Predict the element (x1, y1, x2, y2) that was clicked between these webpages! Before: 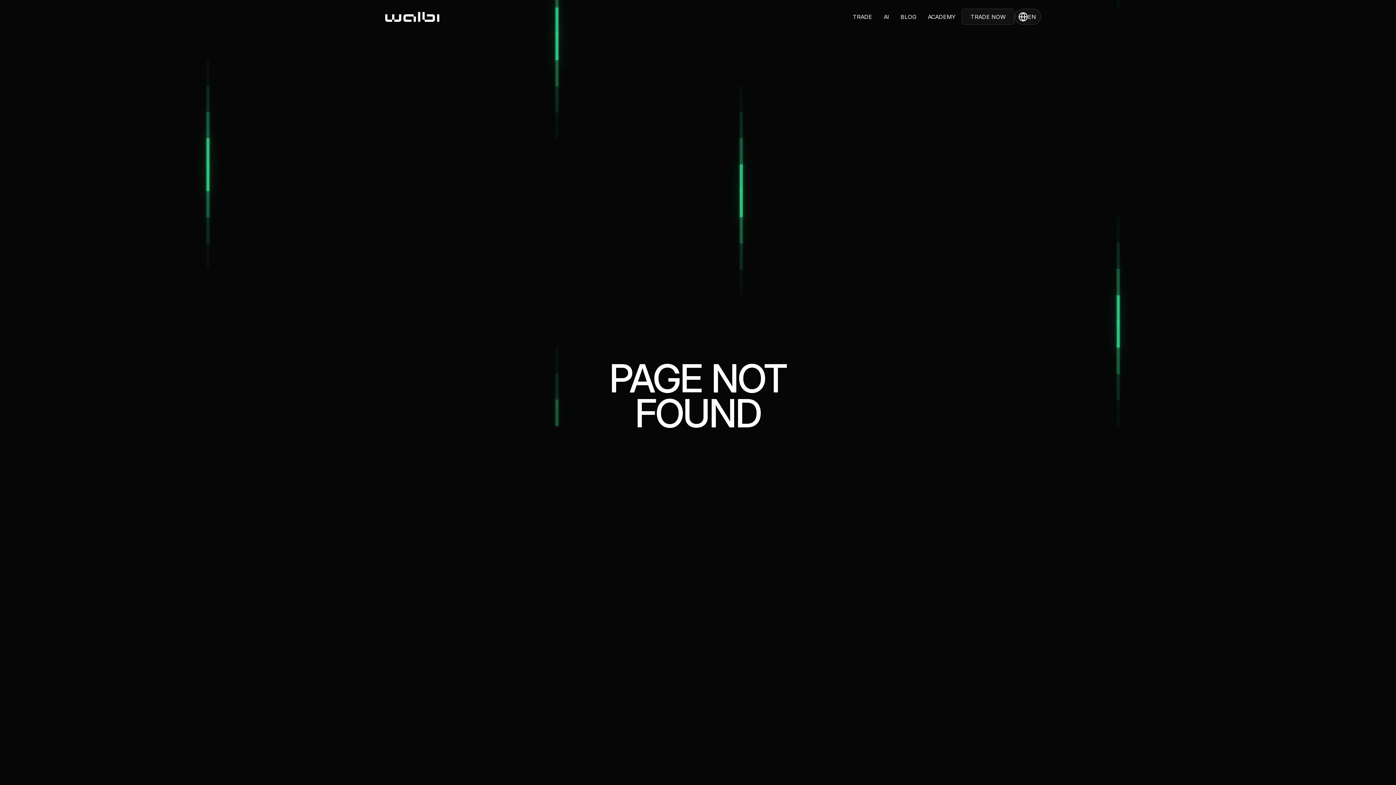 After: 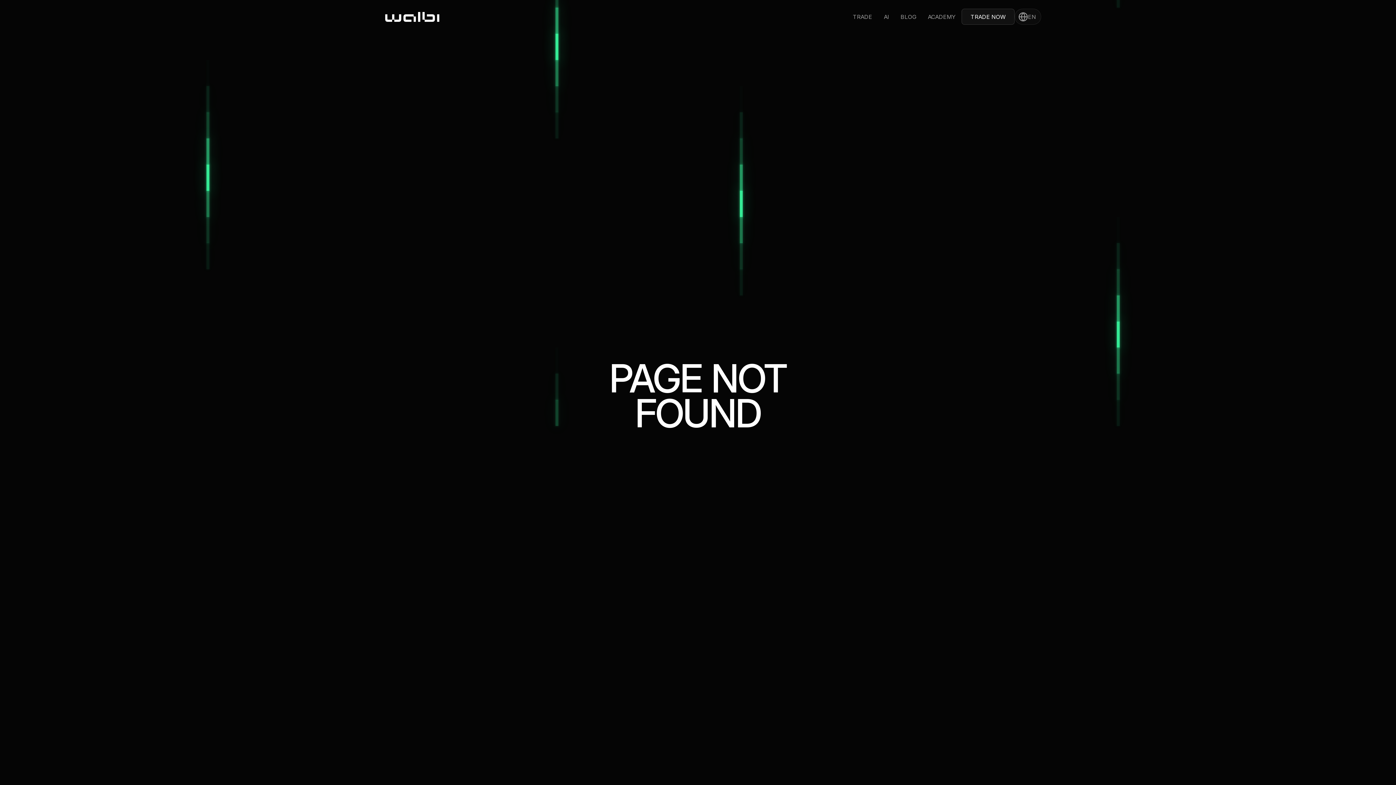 Action: bbox: (961, 8, 1014, 24) label: TRADE NOW